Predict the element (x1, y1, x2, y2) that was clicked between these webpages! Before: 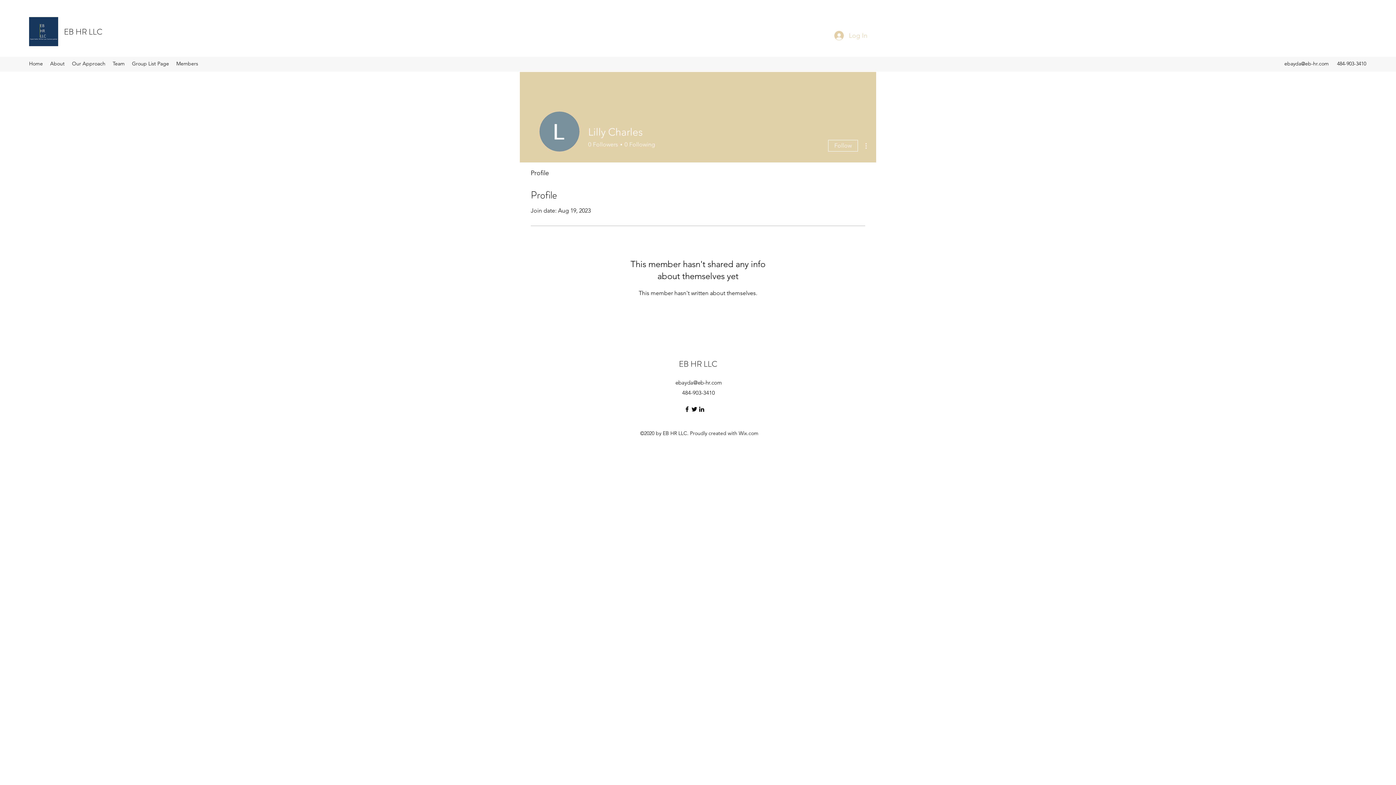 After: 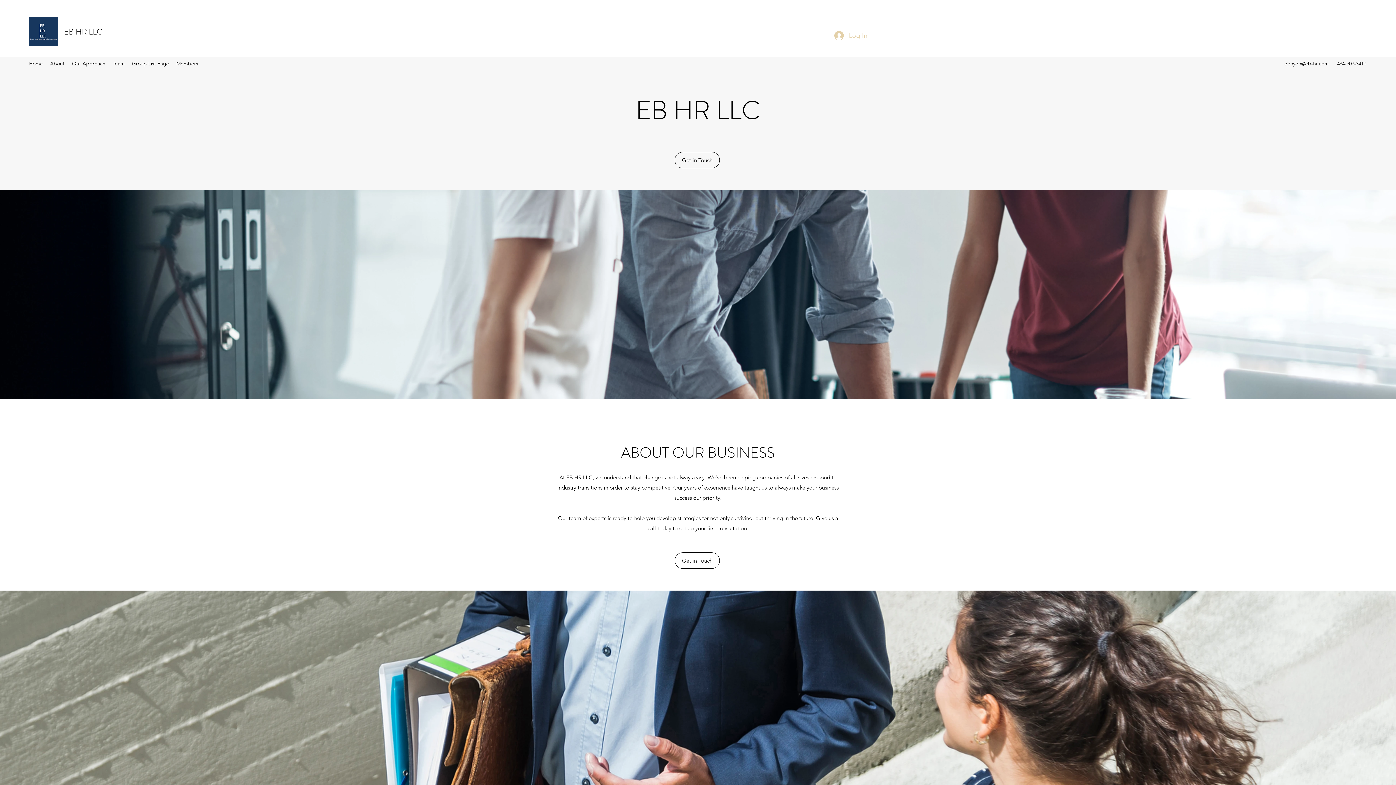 Action: bbox: (109, 58, 128, 69) label: Team